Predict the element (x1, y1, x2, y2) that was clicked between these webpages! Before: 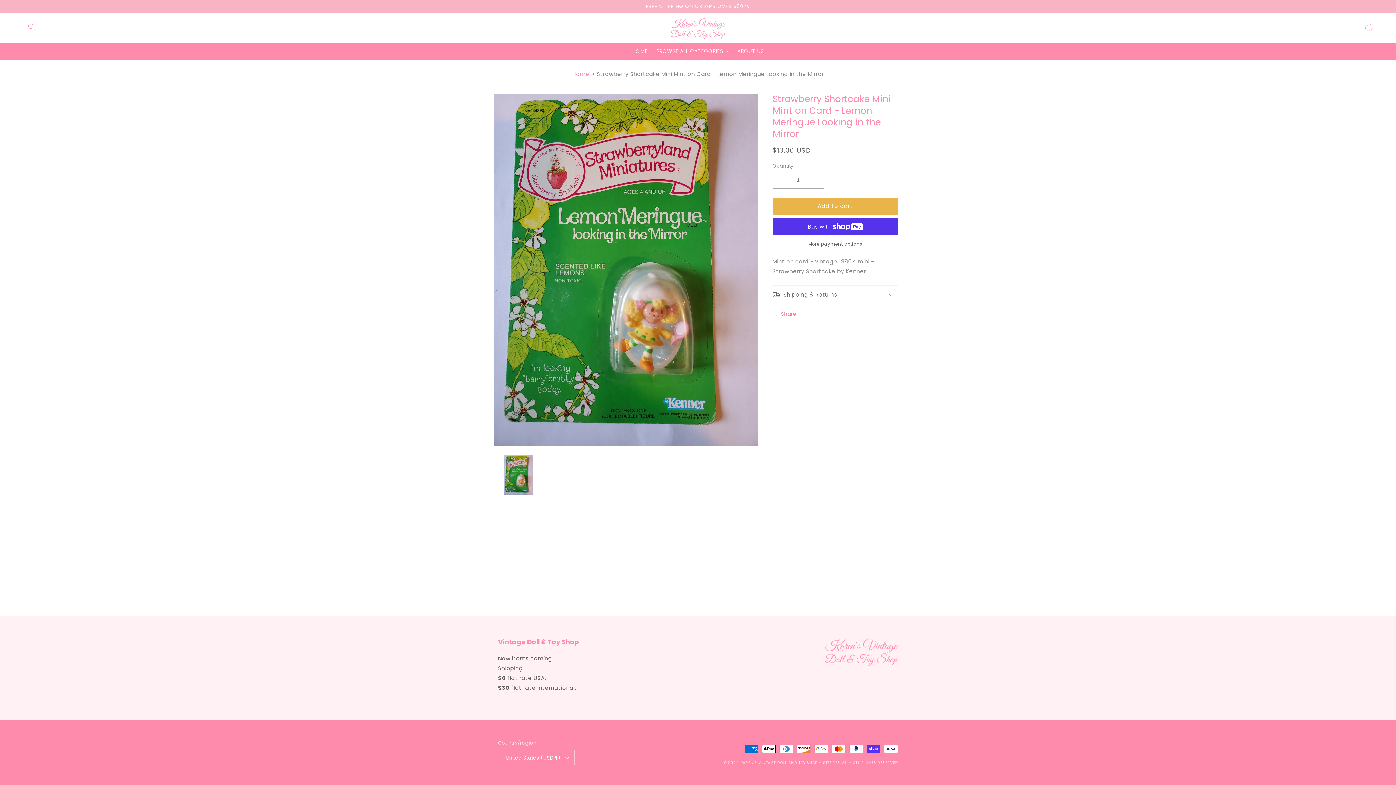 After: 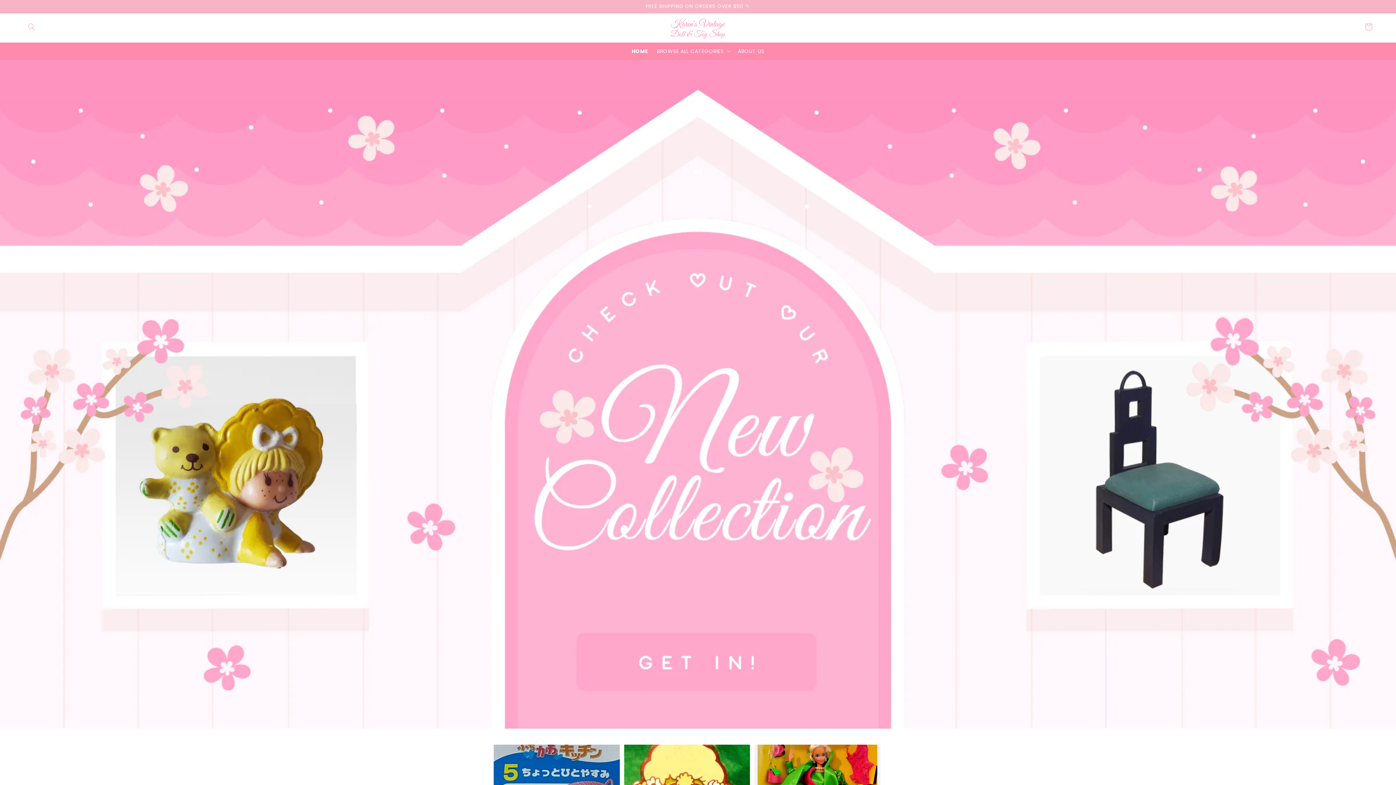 Action: bbox: (668, 13, 728, 40)